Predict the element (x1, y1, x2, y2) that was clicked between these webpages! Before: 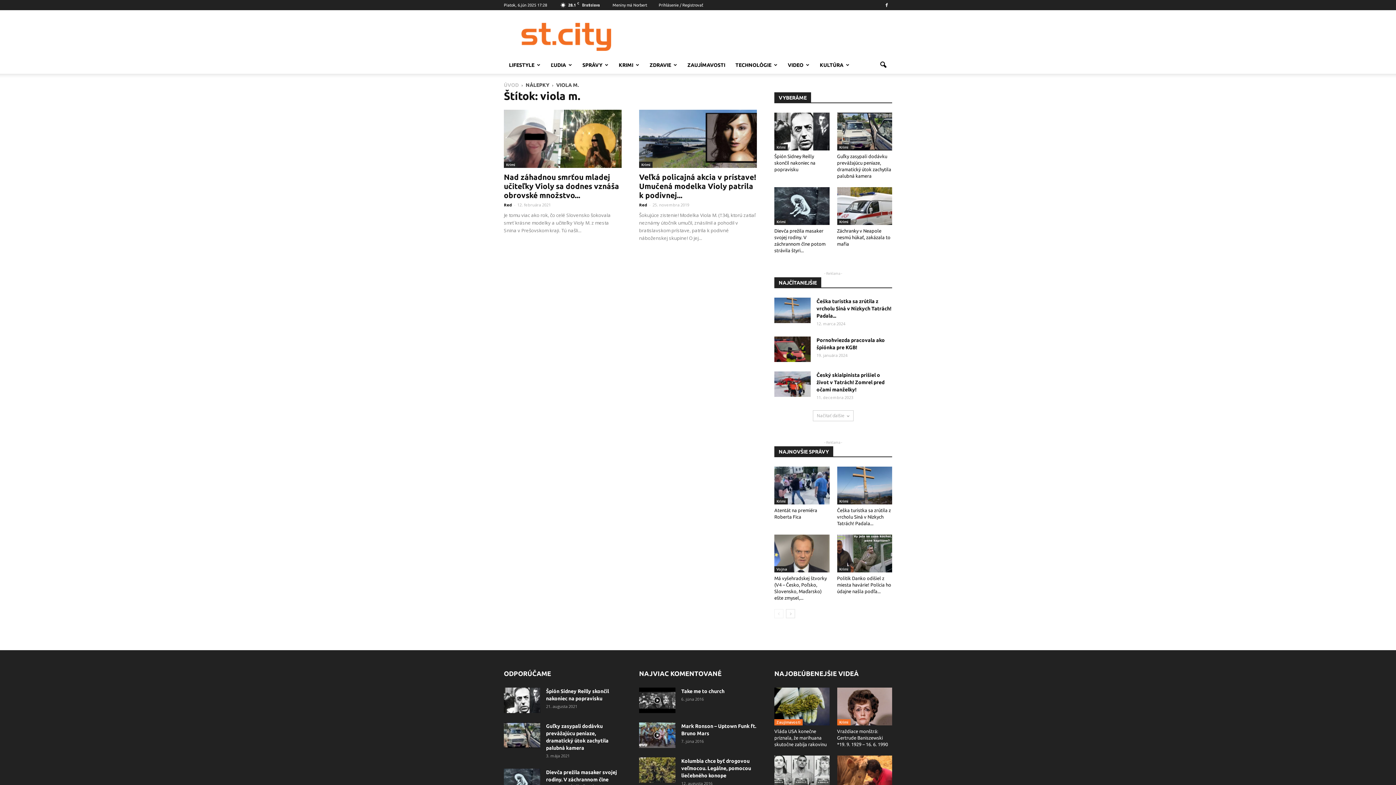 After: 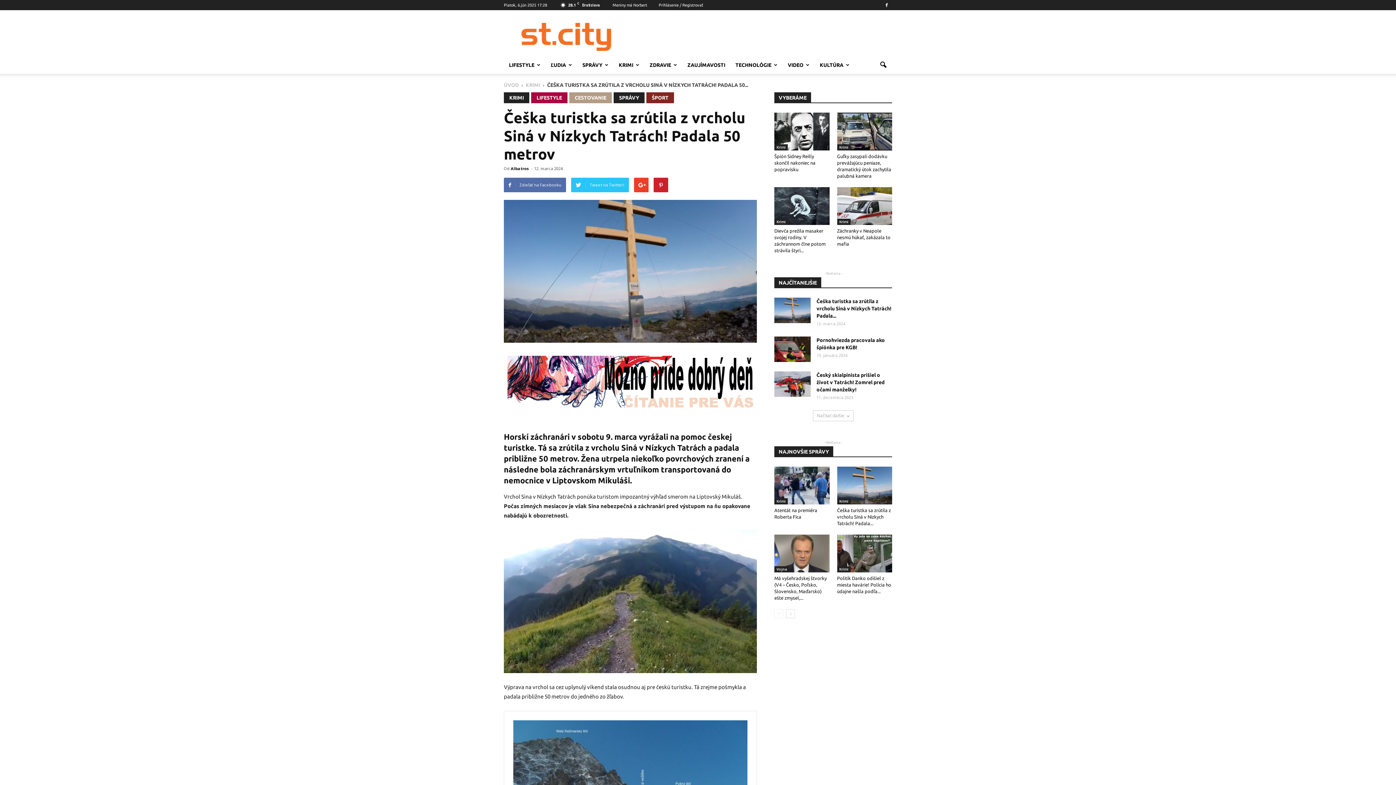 Action: bbox: (774, 297, 810, 323)